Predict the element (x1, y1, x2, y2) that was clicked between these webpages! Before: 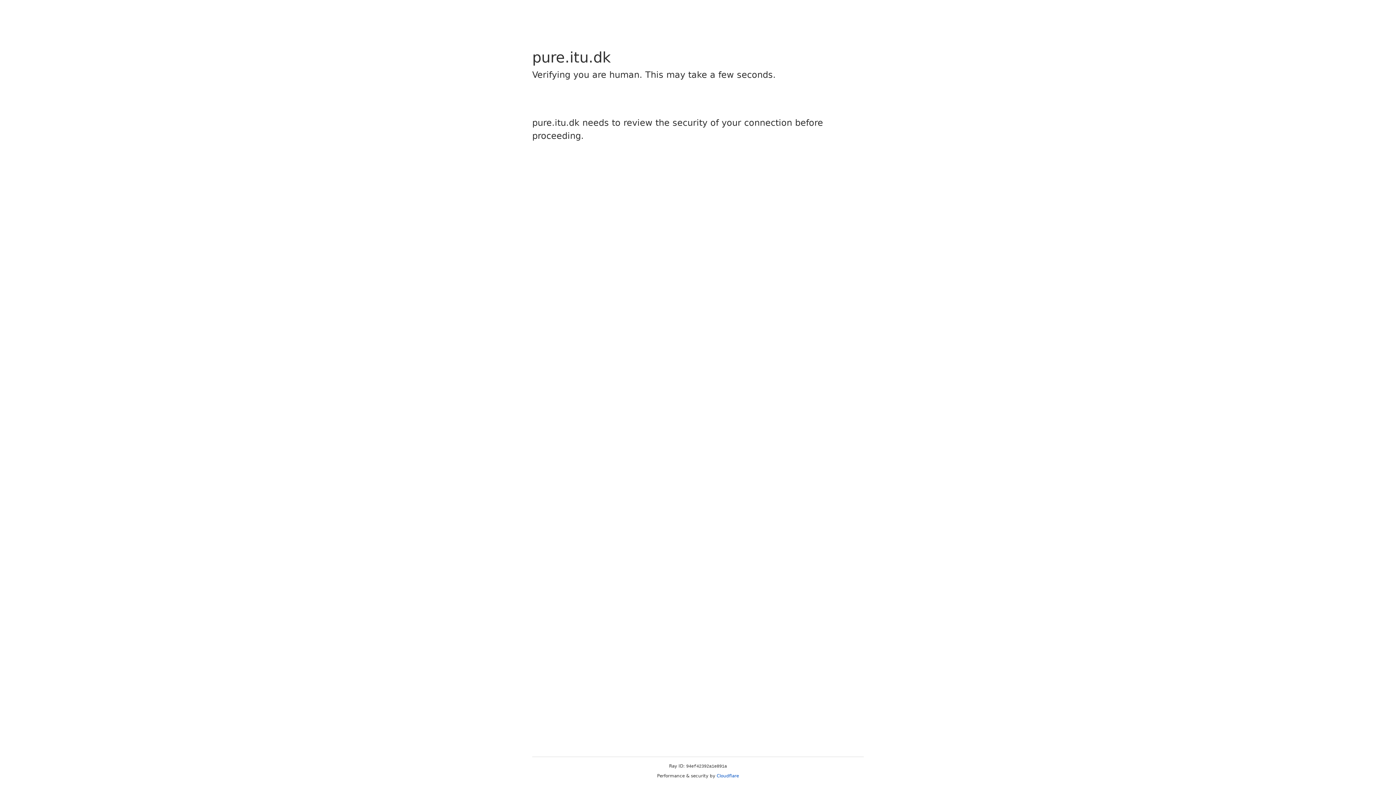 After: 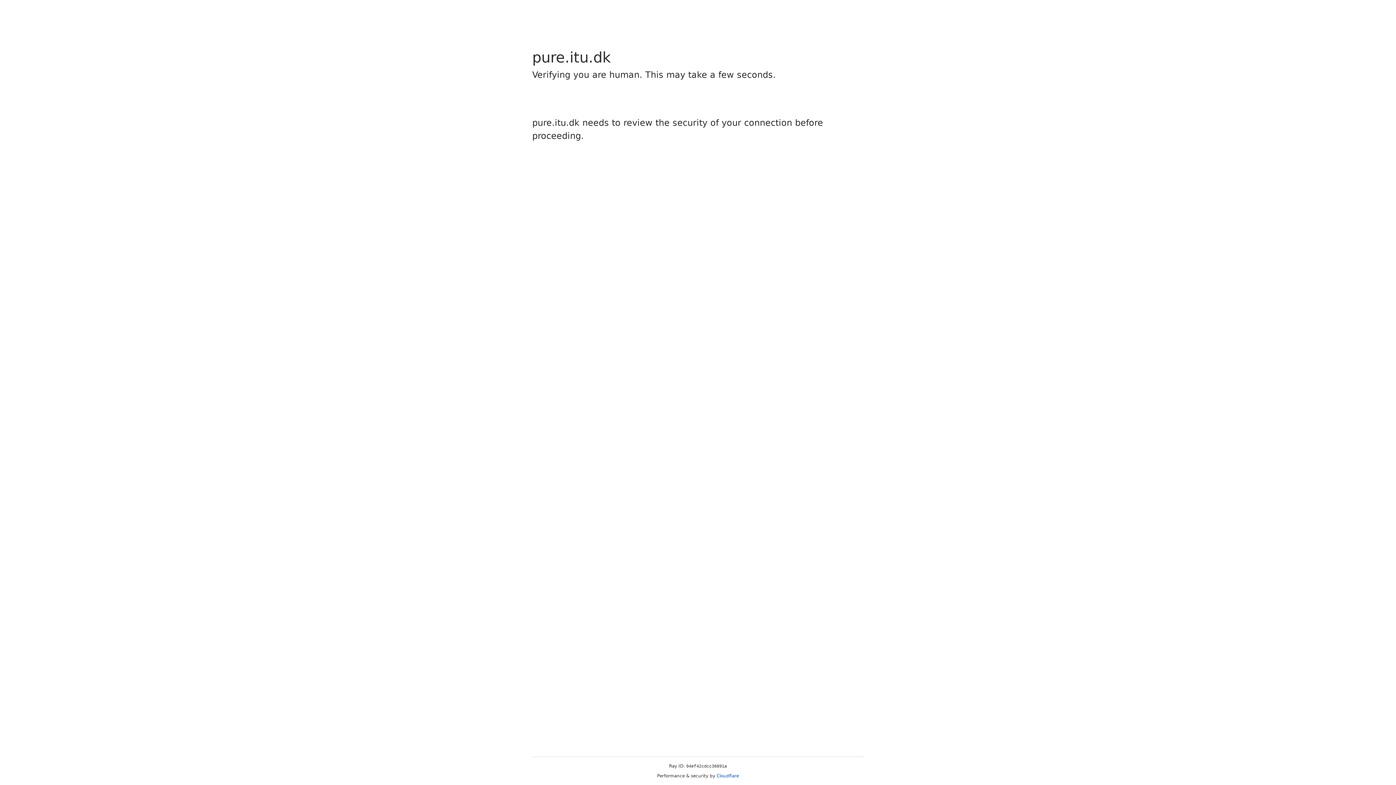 Action: label: Cloudflare bbox: (716, 773, 739, 778)